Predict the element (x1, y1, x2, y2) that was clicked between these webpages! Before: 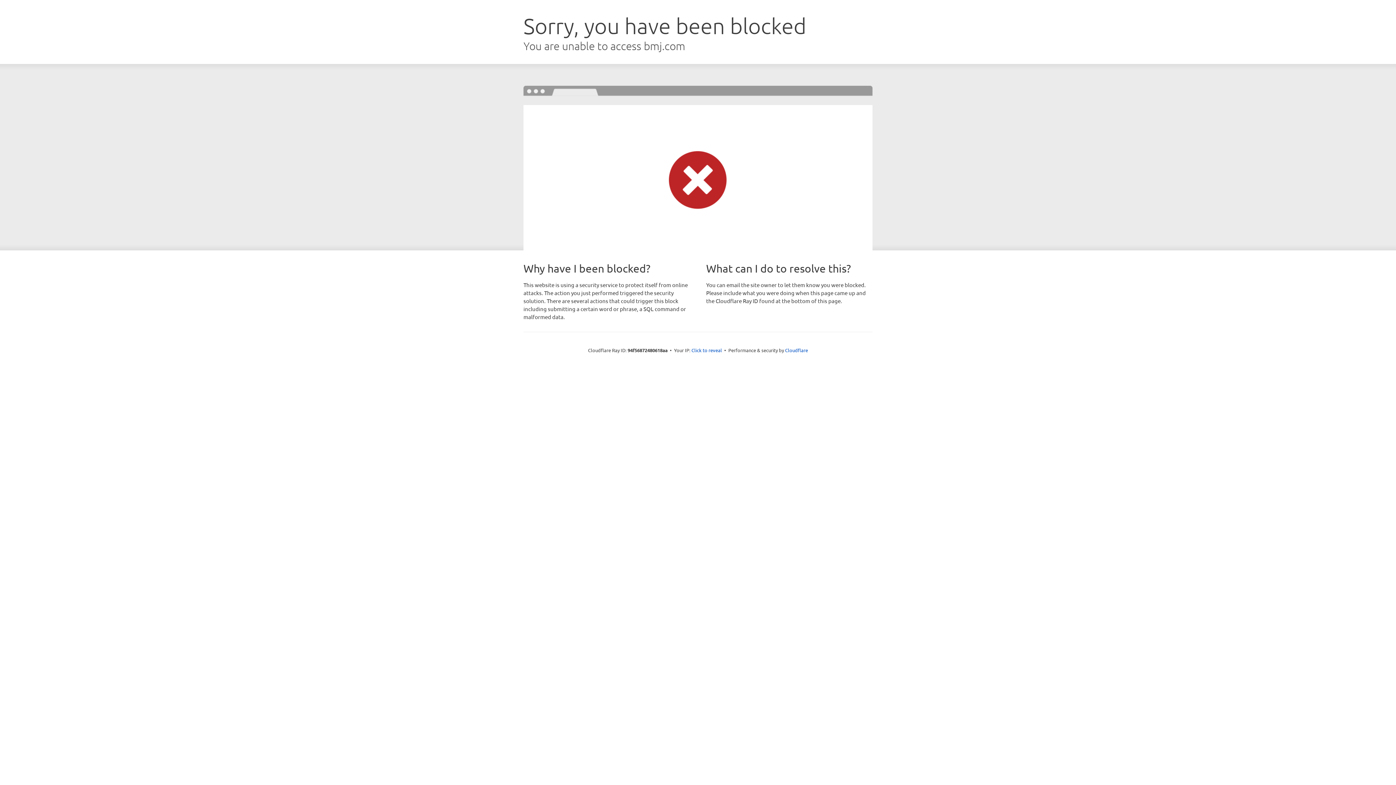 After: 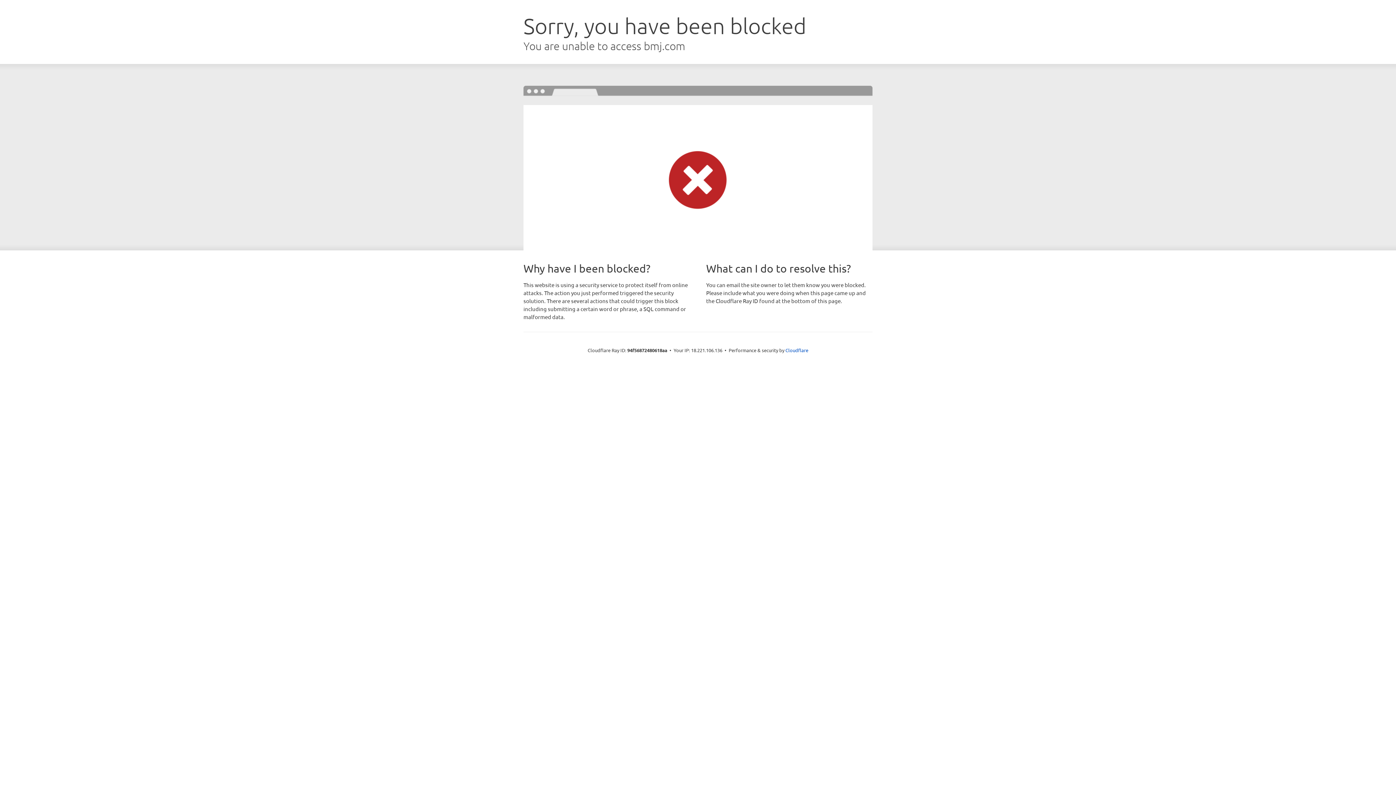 Action: bbox: (691, 346, 722, 353) label: Click to reveal